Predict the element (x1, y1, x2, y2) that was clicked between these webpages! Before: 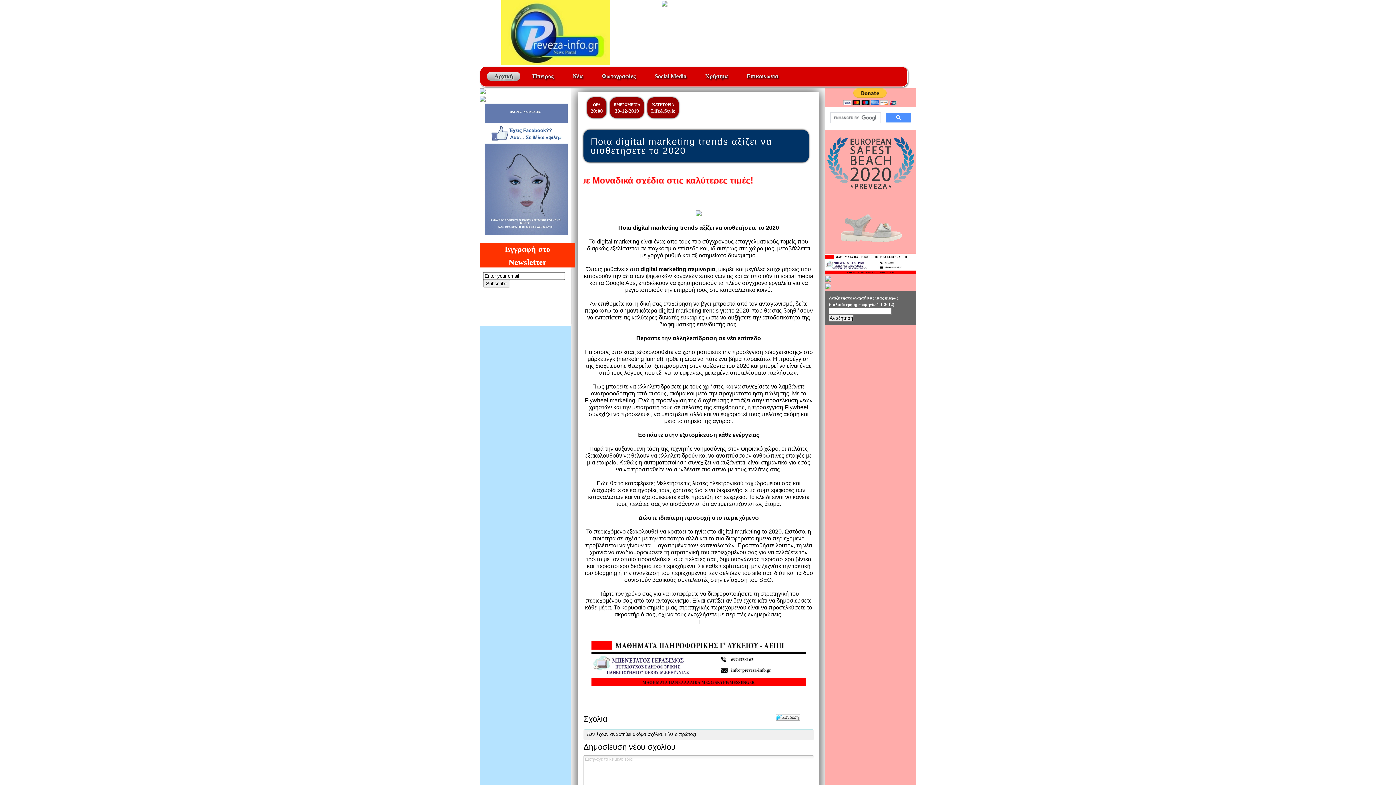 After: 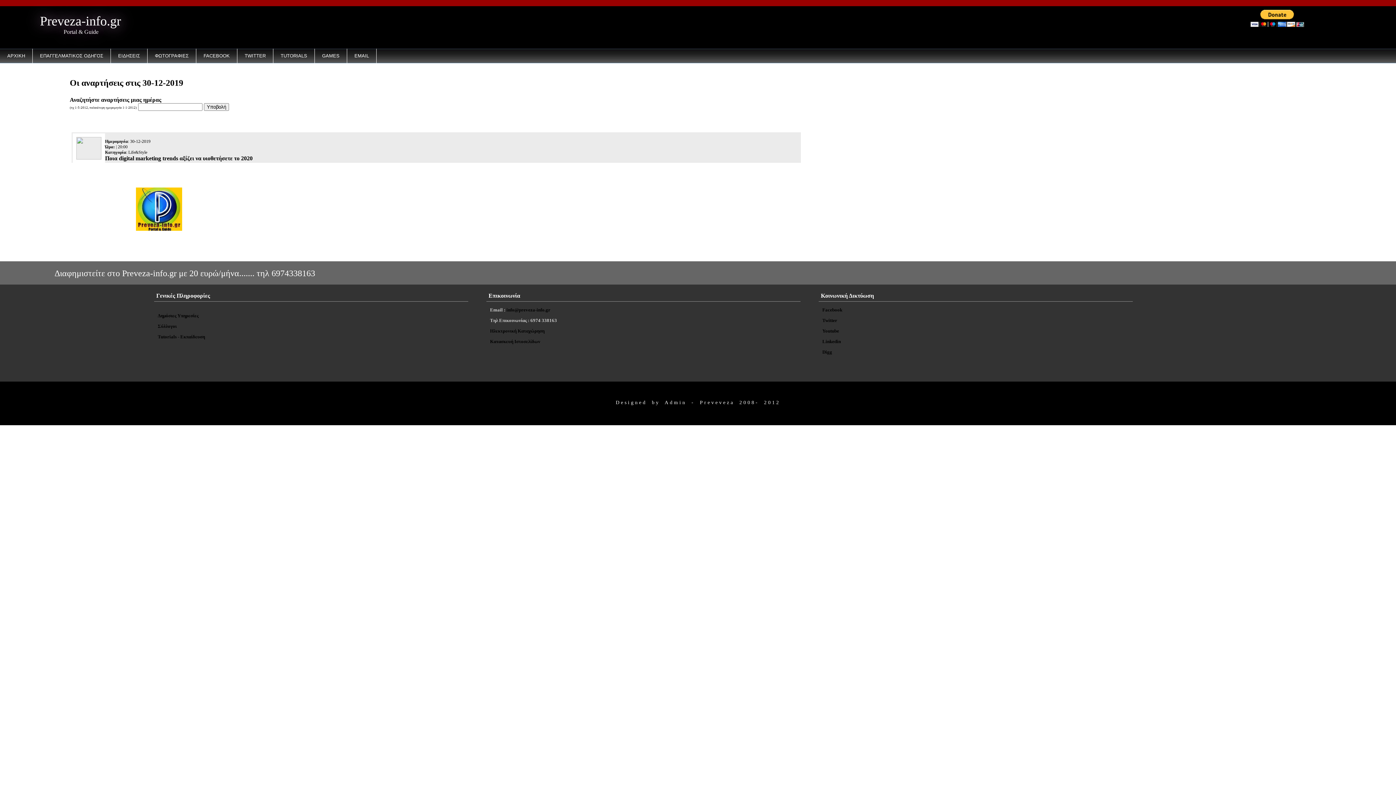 Action: bbox: (615, 108, 639, 113) label: 
30-12-2019